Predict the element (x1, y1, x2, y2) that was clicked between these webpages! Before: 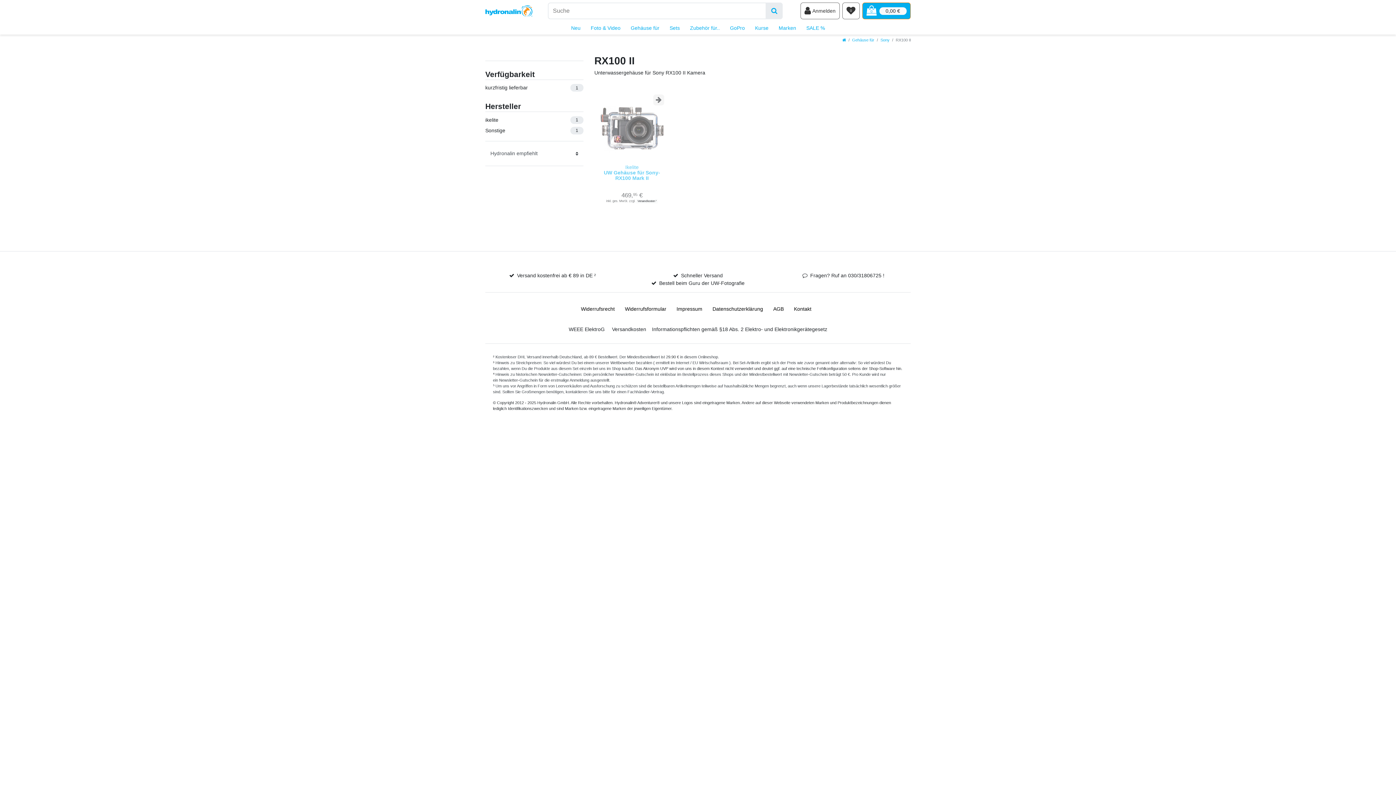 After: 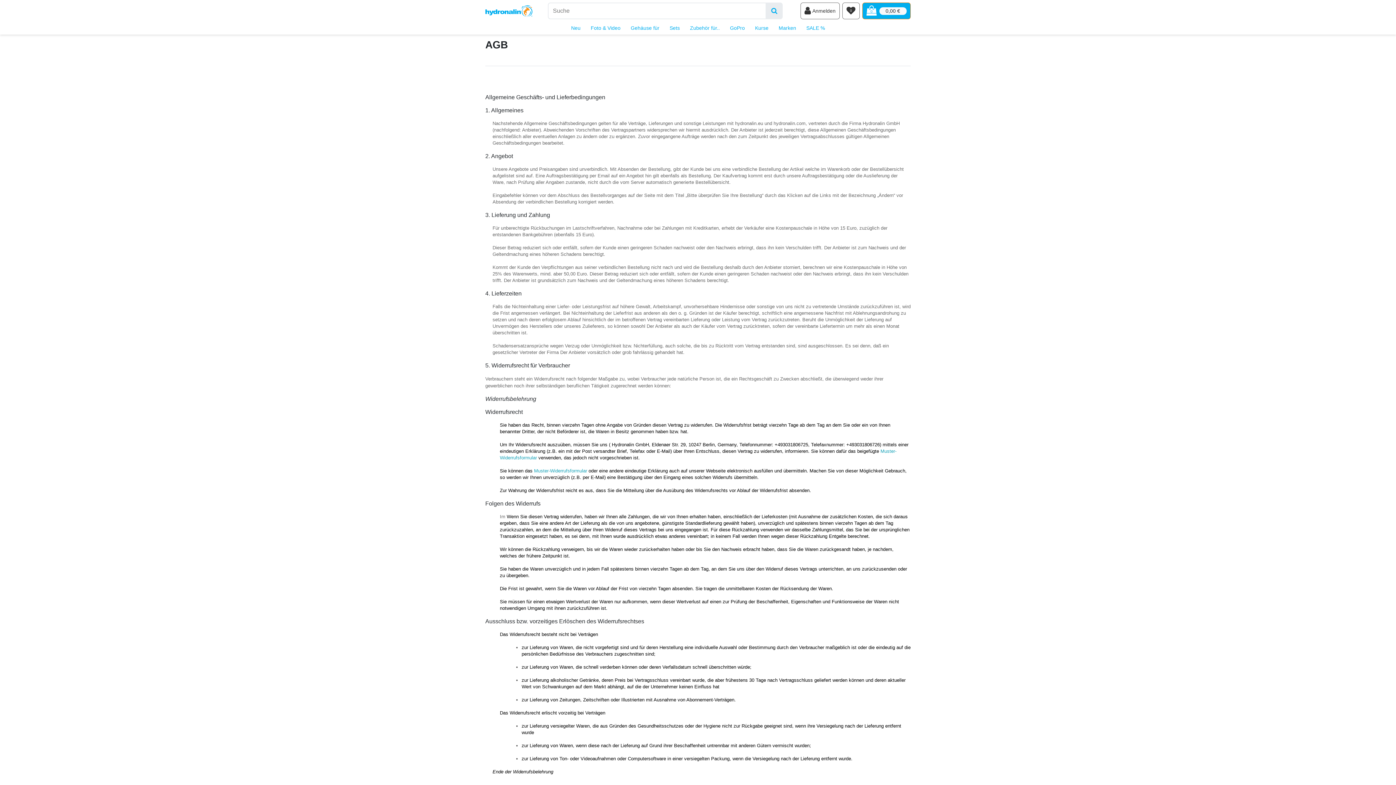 Action: label: AGB bbox: (770, 297, 786, 320)